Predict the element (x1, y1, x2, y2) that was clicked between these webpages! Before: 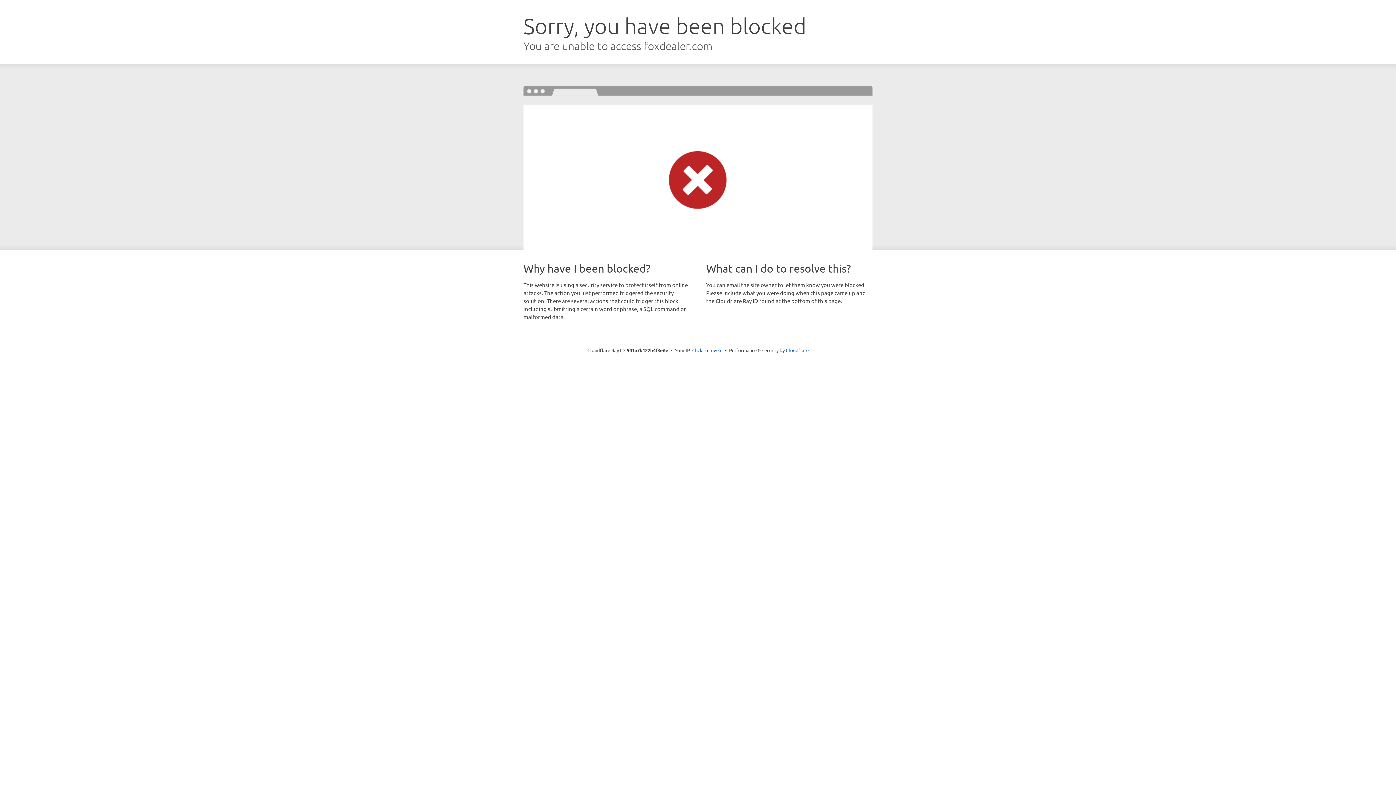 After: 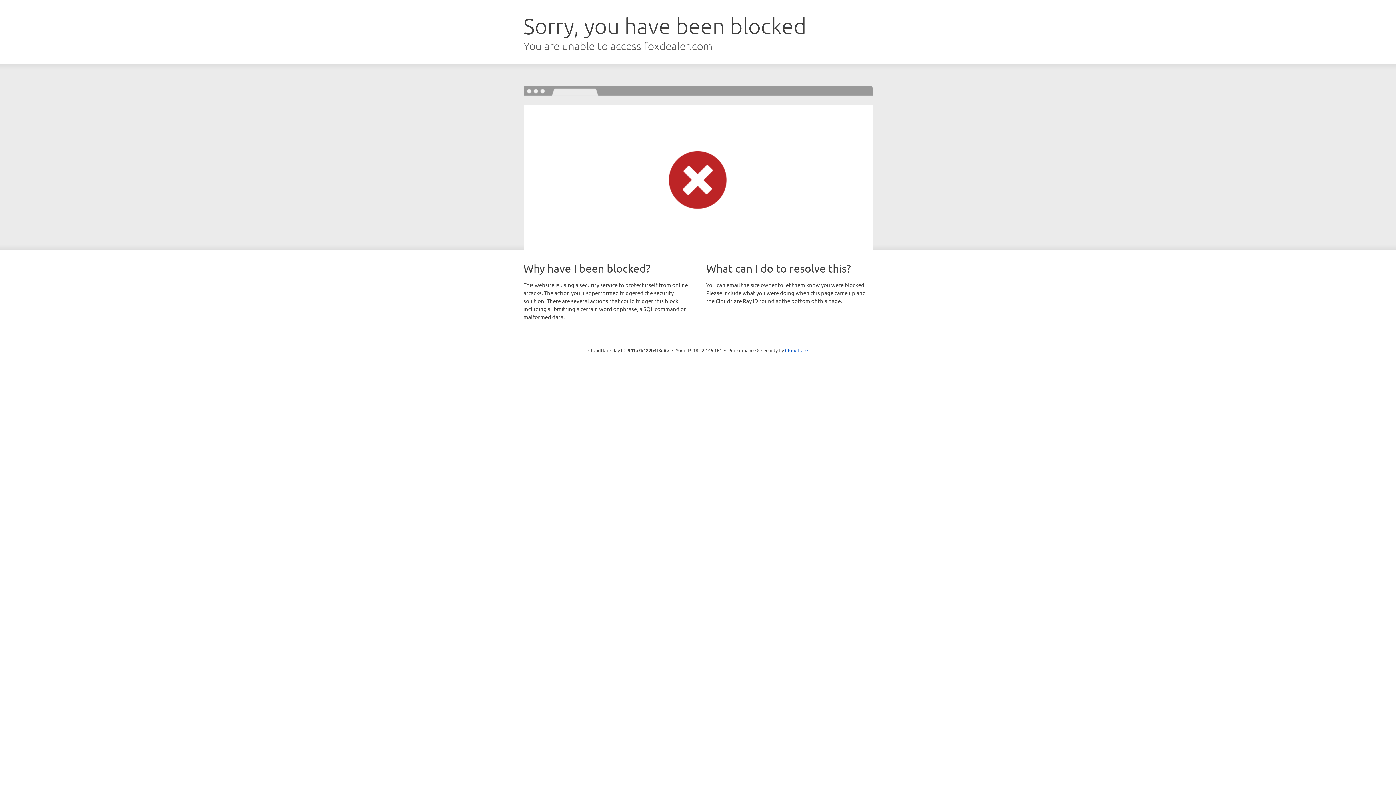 Action: bbox: (692, 346, 722, 353) label: Click to reveal